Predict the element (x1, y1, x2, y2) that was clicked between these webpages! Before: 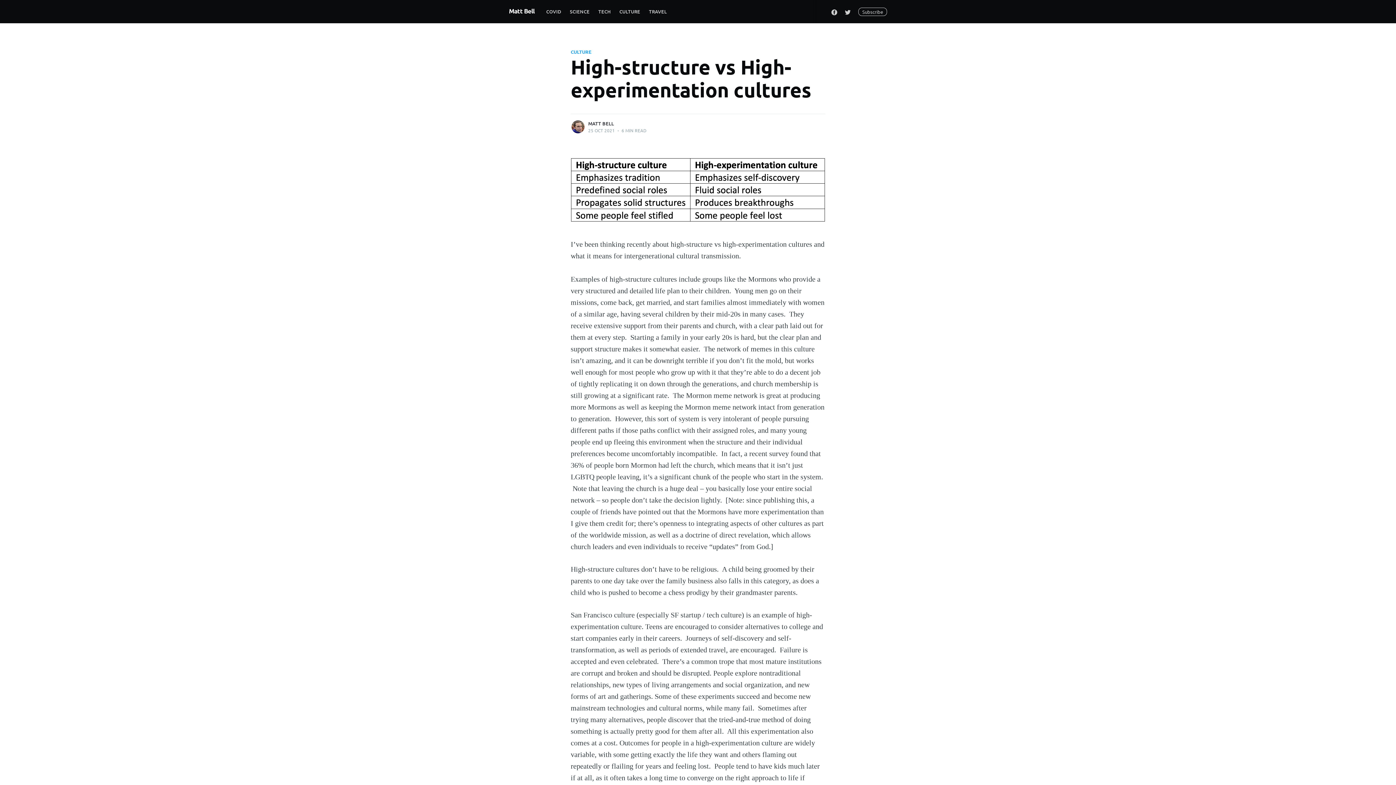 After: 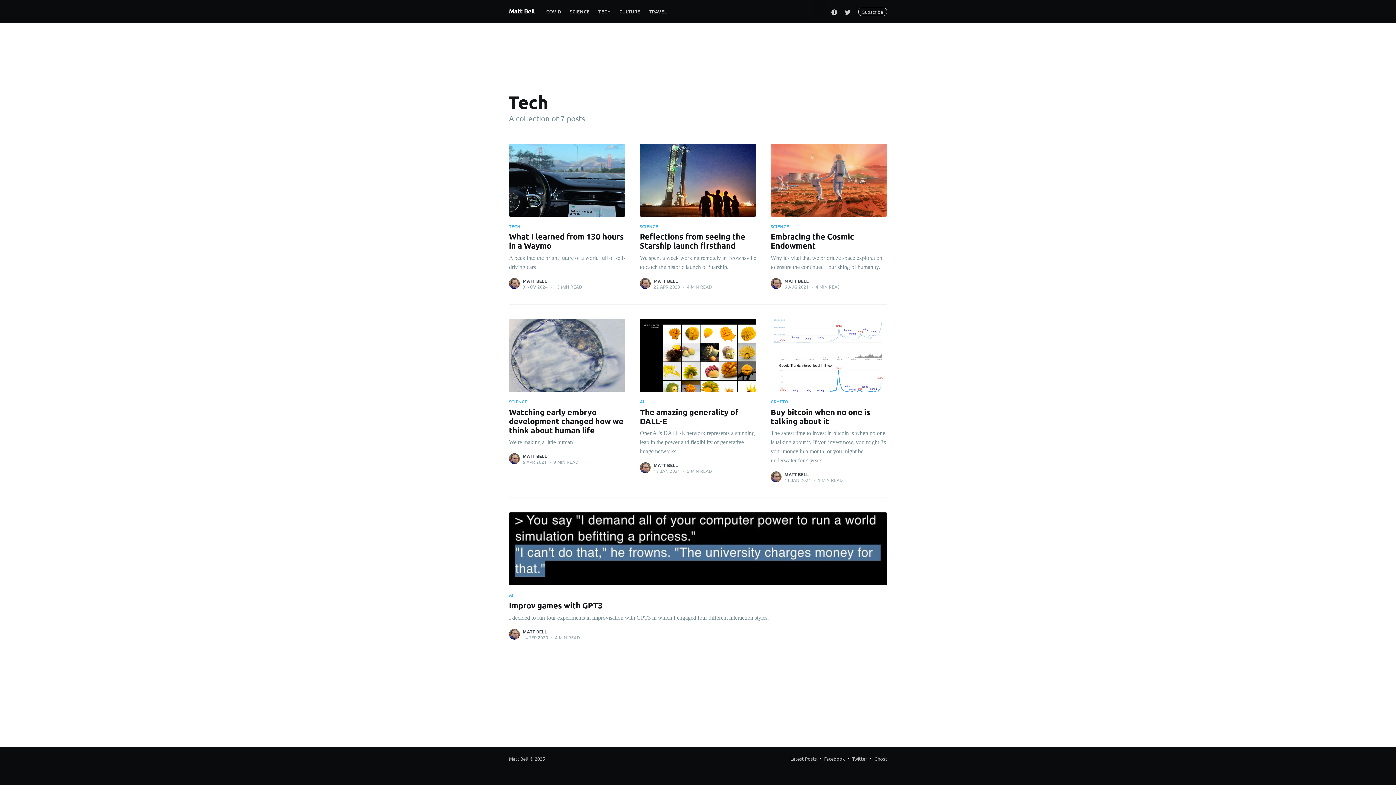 Action: label: TECH bbox: (594, 3, 615, 19)